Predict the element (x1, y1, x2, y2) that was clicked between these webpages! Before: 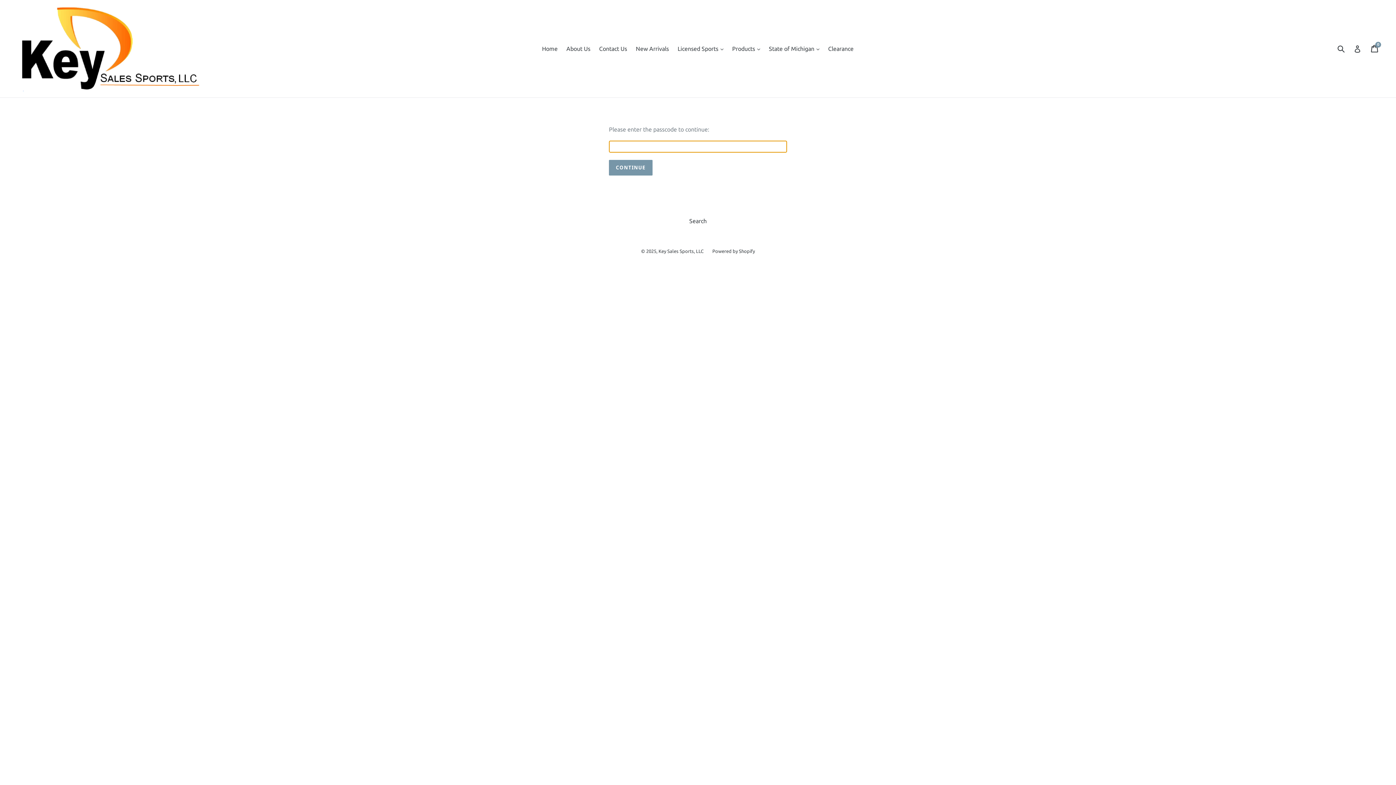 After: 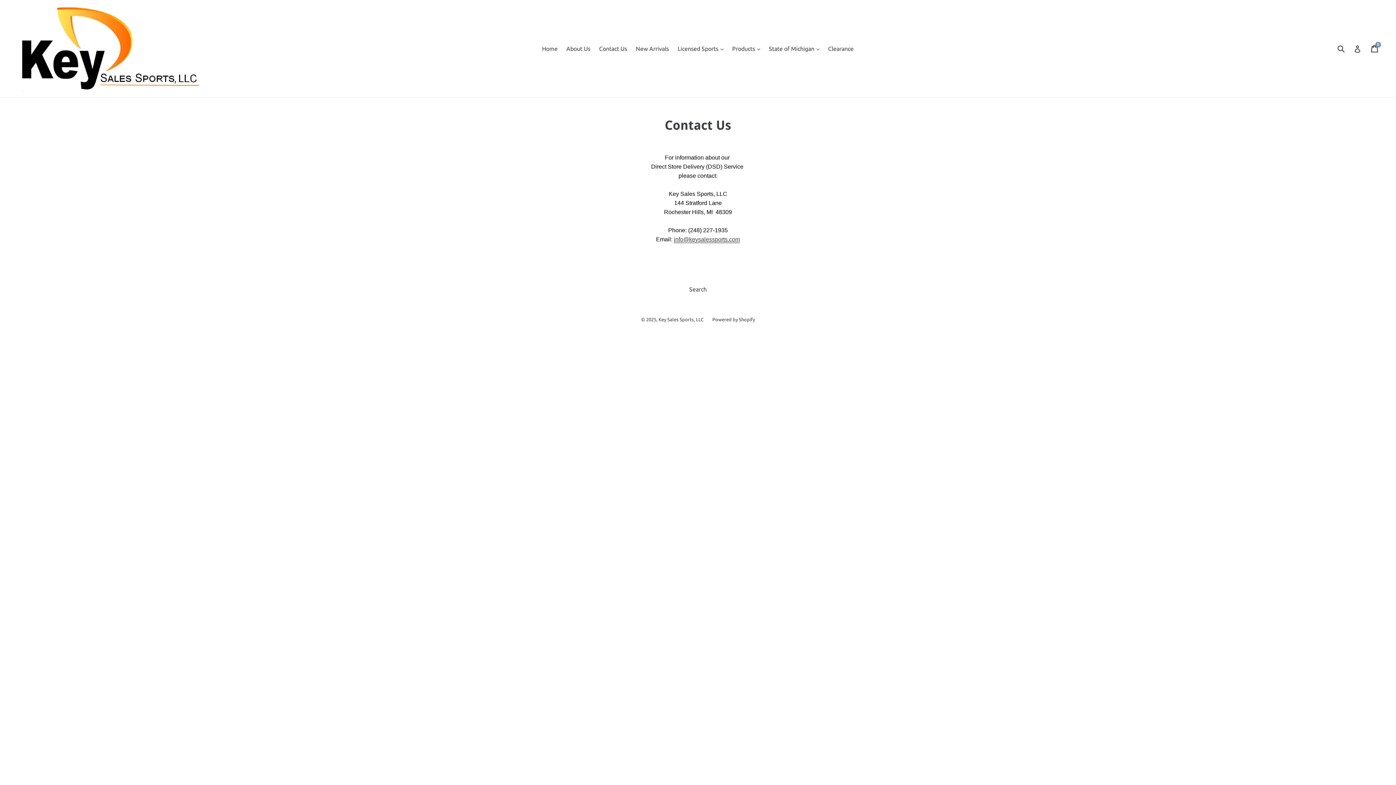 Action: bbox: (595, 43, 630, 54) label: Contact Us